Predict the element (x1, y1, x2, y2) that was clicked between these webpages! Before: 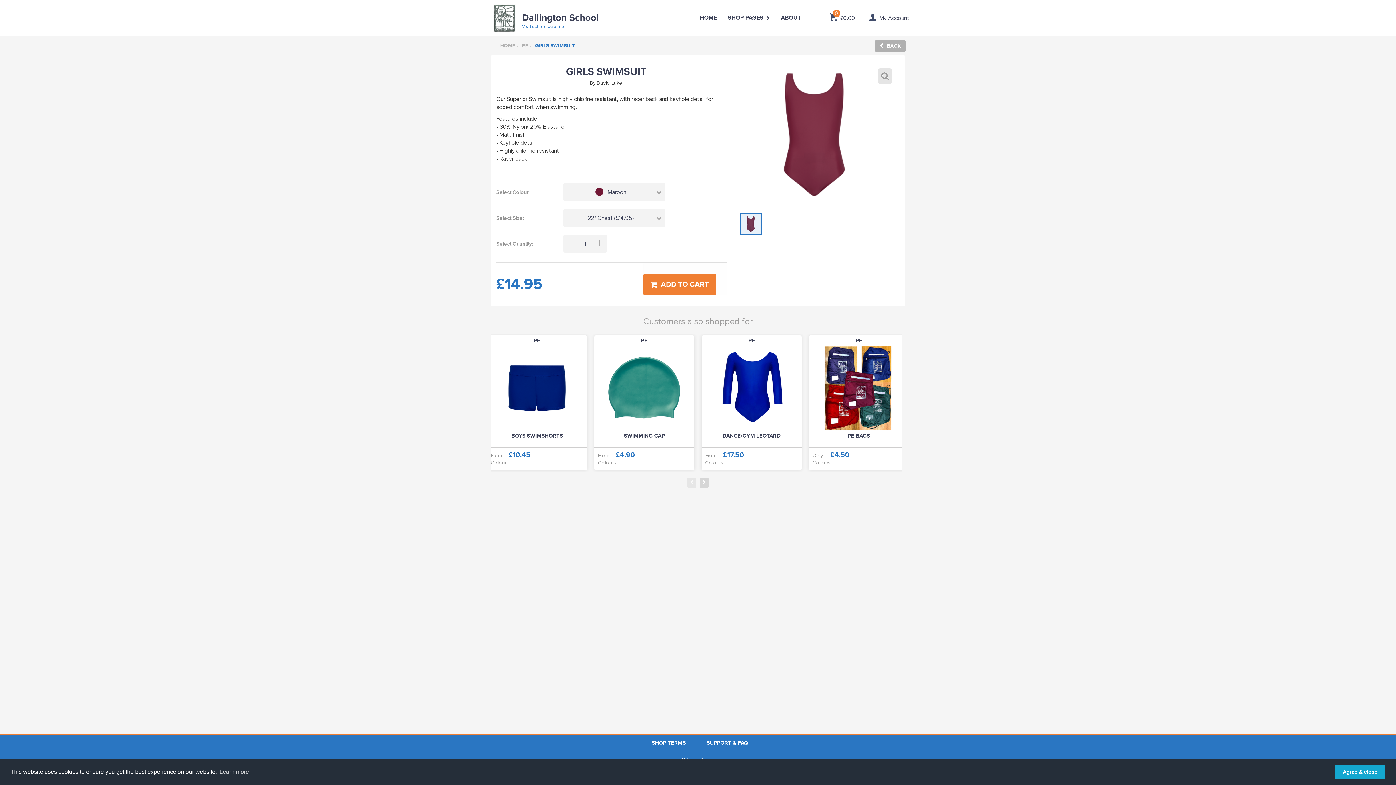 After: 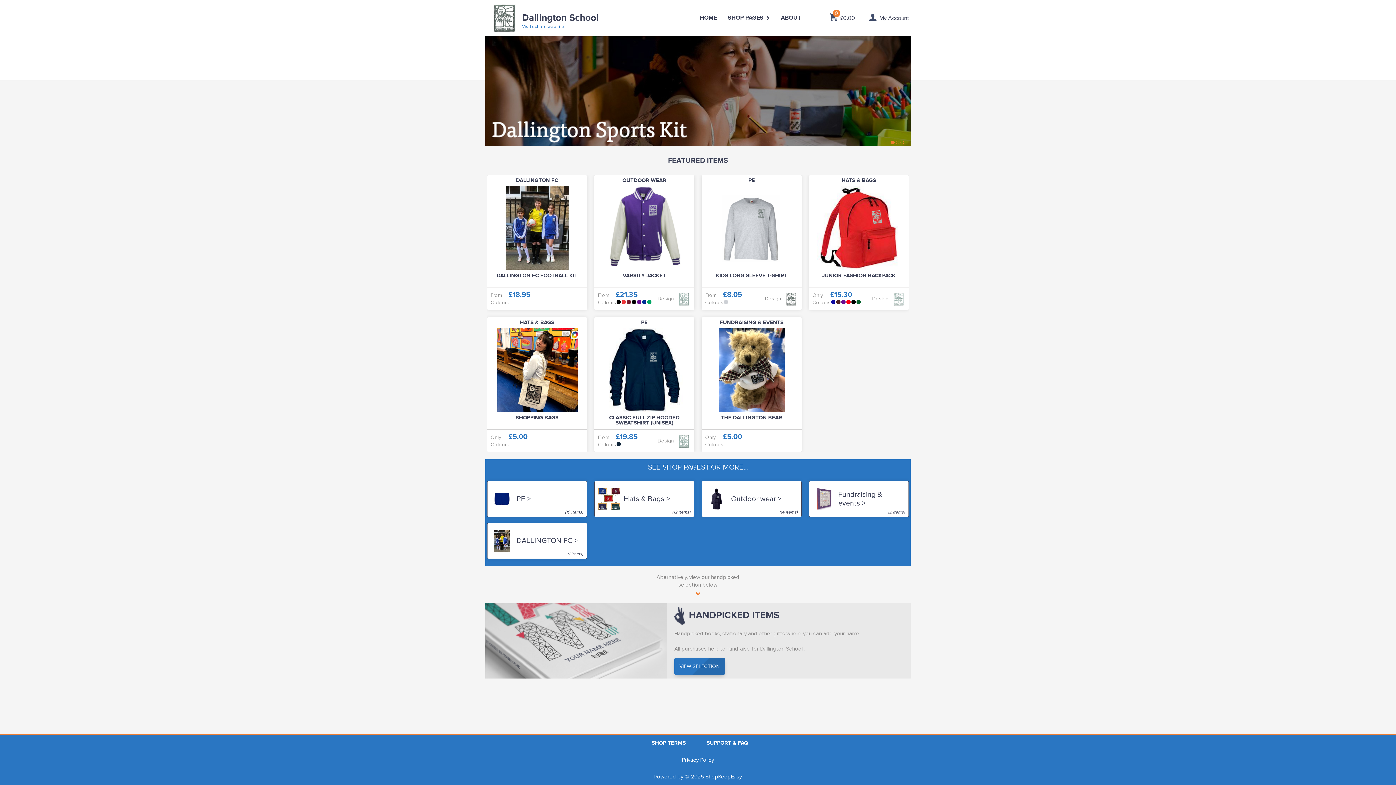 Action: bbox: (518, 10, 598, 25) label: Dallington School